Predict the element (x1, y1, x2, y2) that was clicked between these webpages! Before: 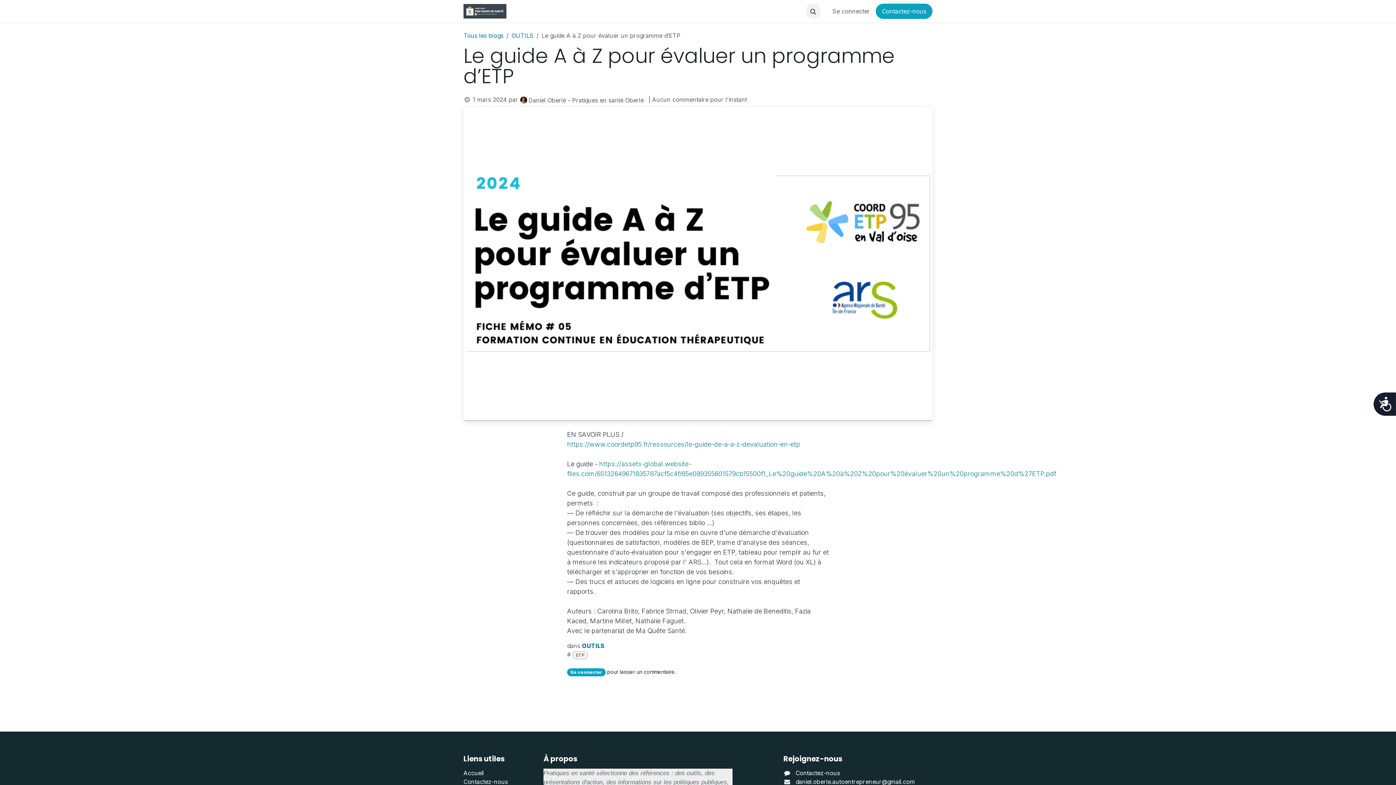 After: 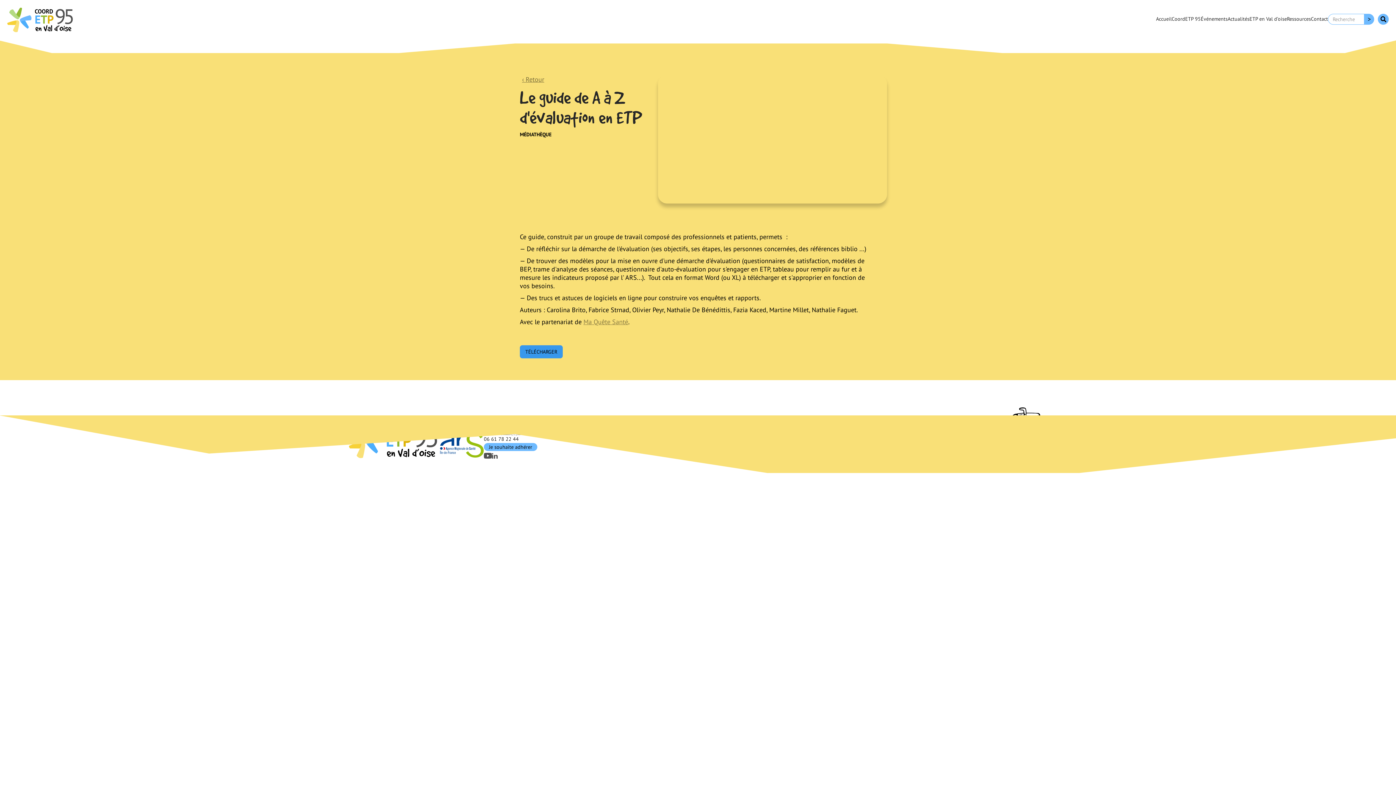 Action: label: https://www.coordetp95.fr/ressources/le-guide-de-a-a-z-devaluation-en-etp bbox: (567, 440, 800, 448)